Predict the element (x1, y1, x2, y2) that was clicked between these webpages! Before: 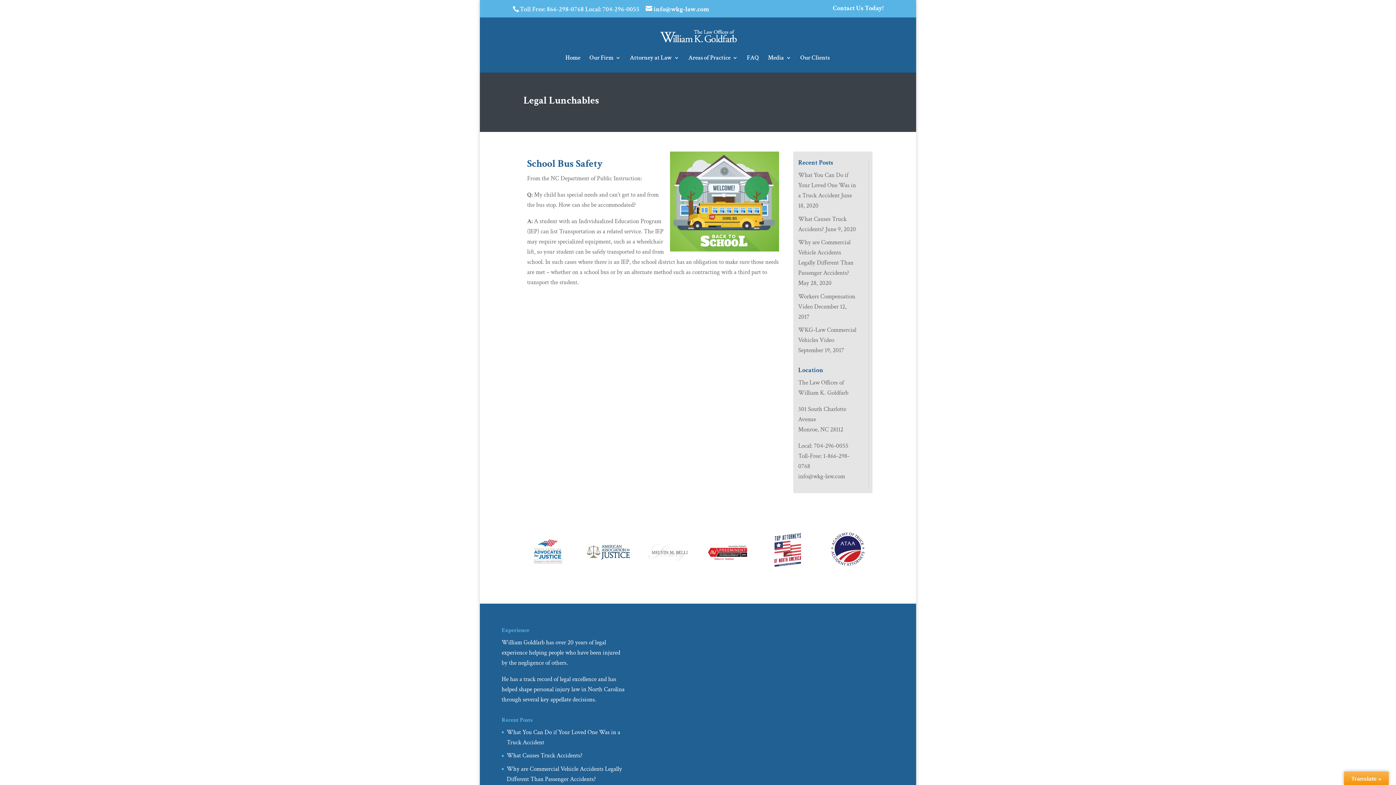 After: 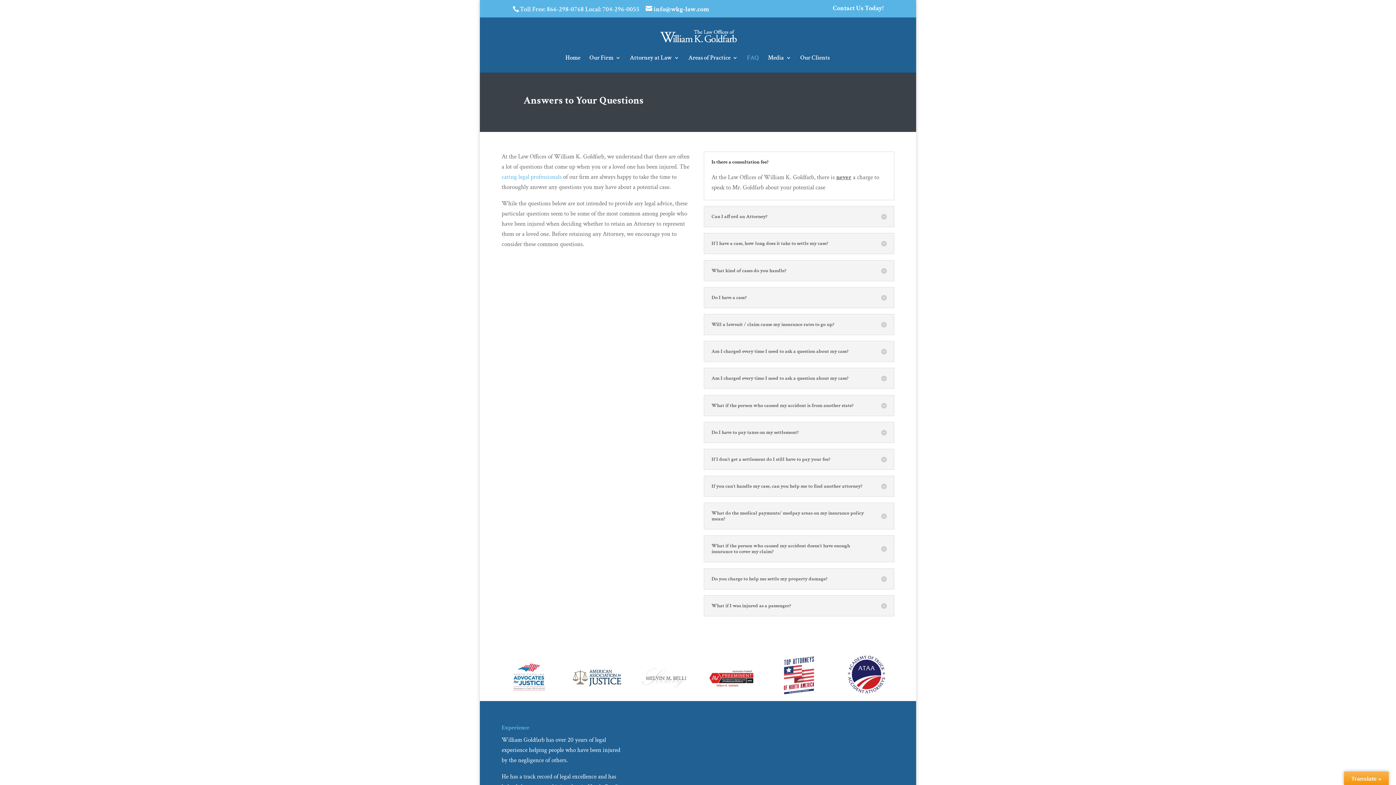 Action: bbox: (747, 55, 759, 72) label: FAQ